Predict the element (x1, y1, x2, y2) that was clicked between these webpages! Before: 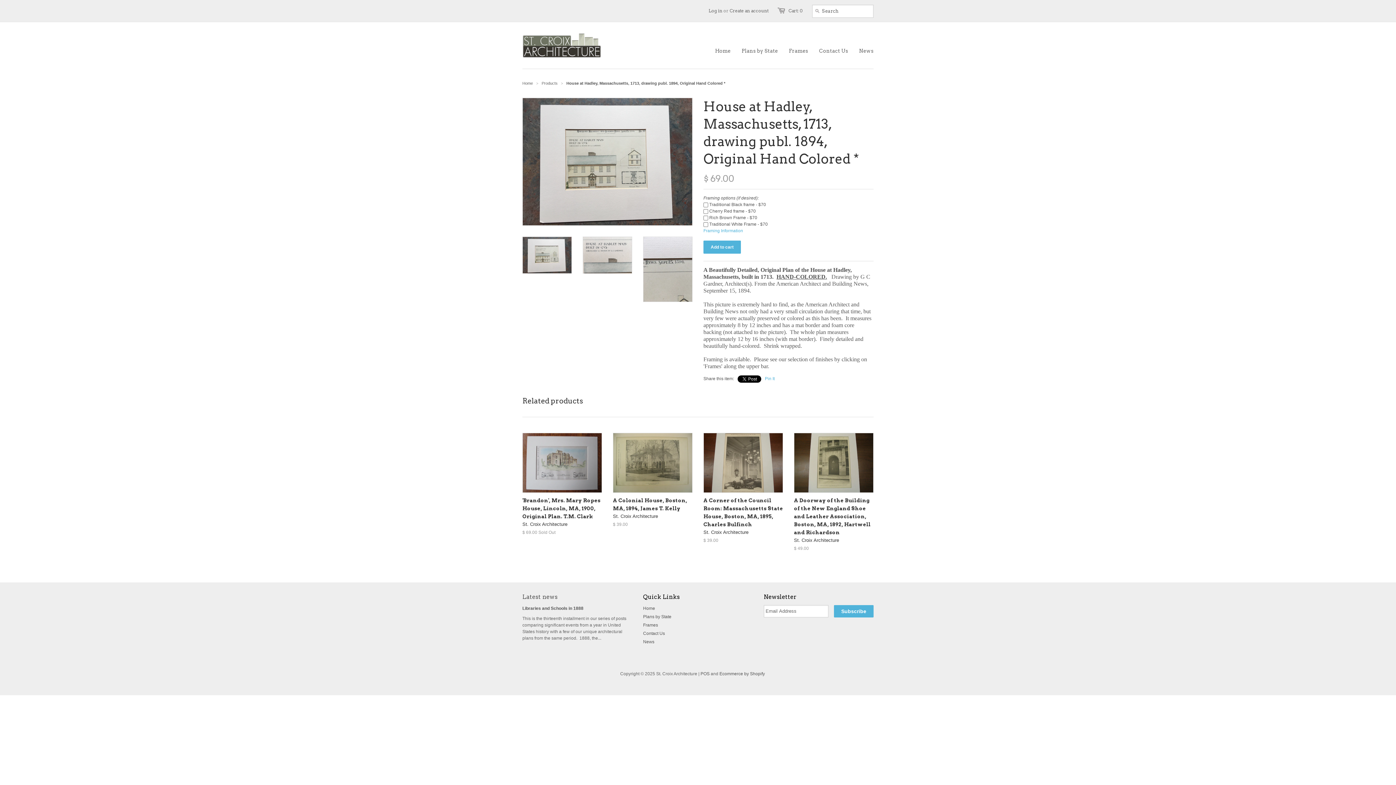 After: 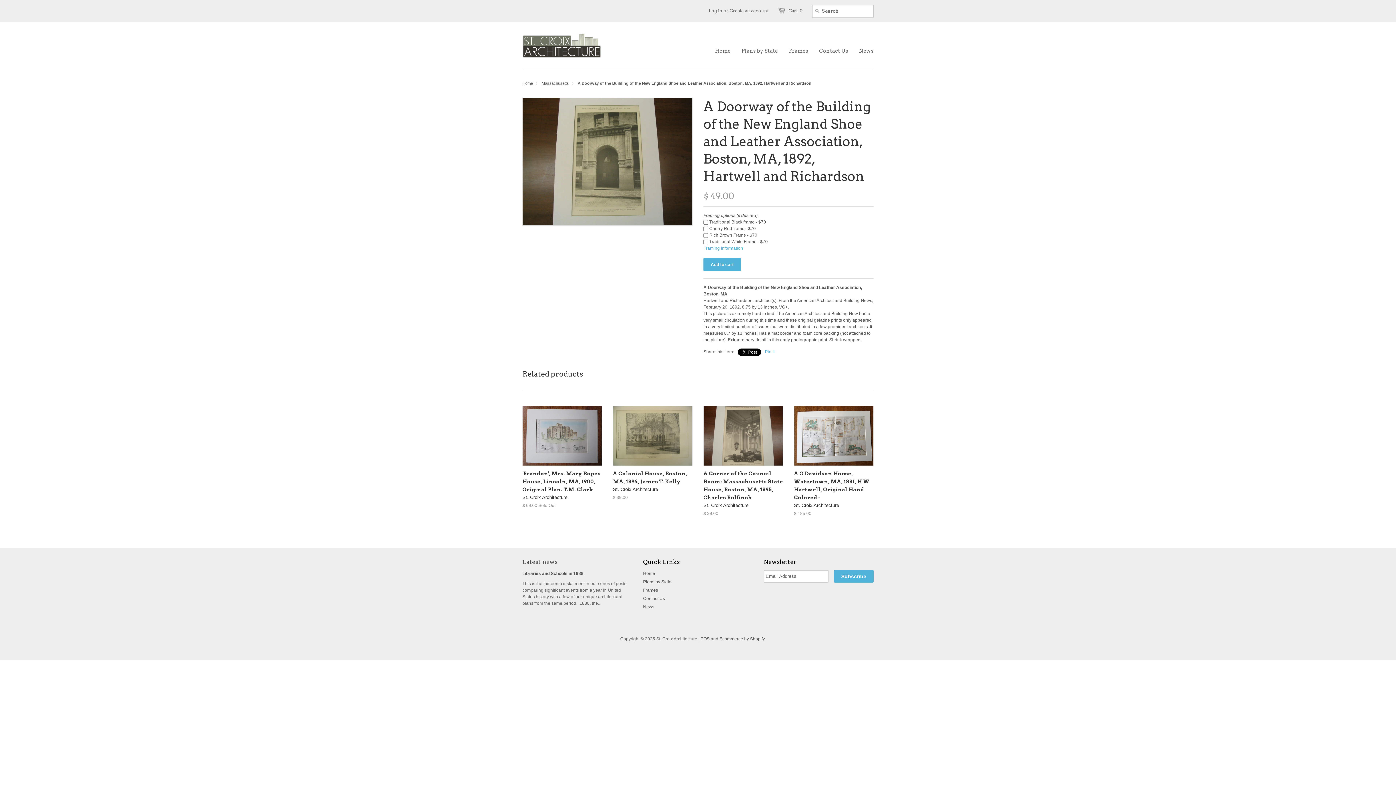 Action: bbox: (794, 433, 873, 493)